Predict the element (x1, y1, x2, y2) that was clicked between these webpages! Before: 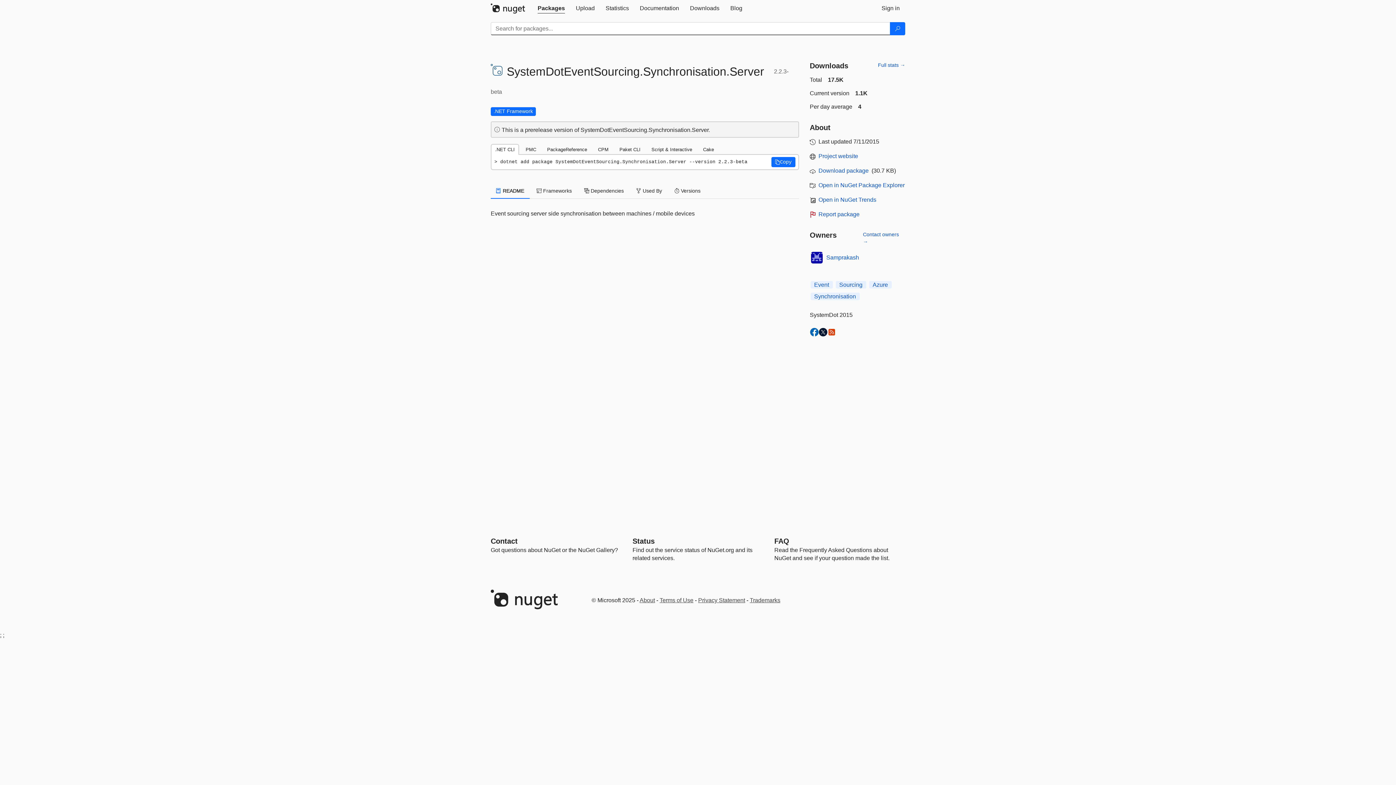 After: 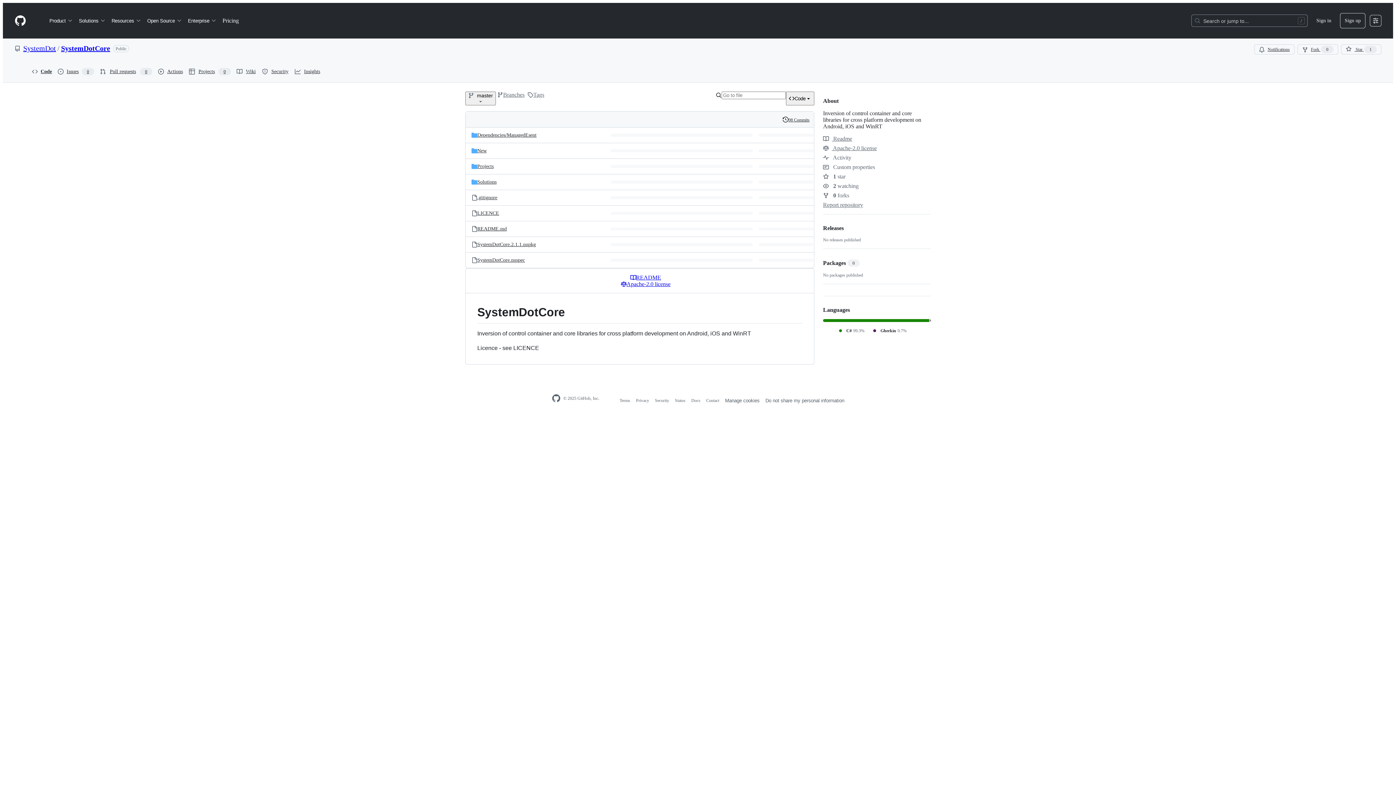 Action: label: Project website bbox: (818, 153, 858, 159)